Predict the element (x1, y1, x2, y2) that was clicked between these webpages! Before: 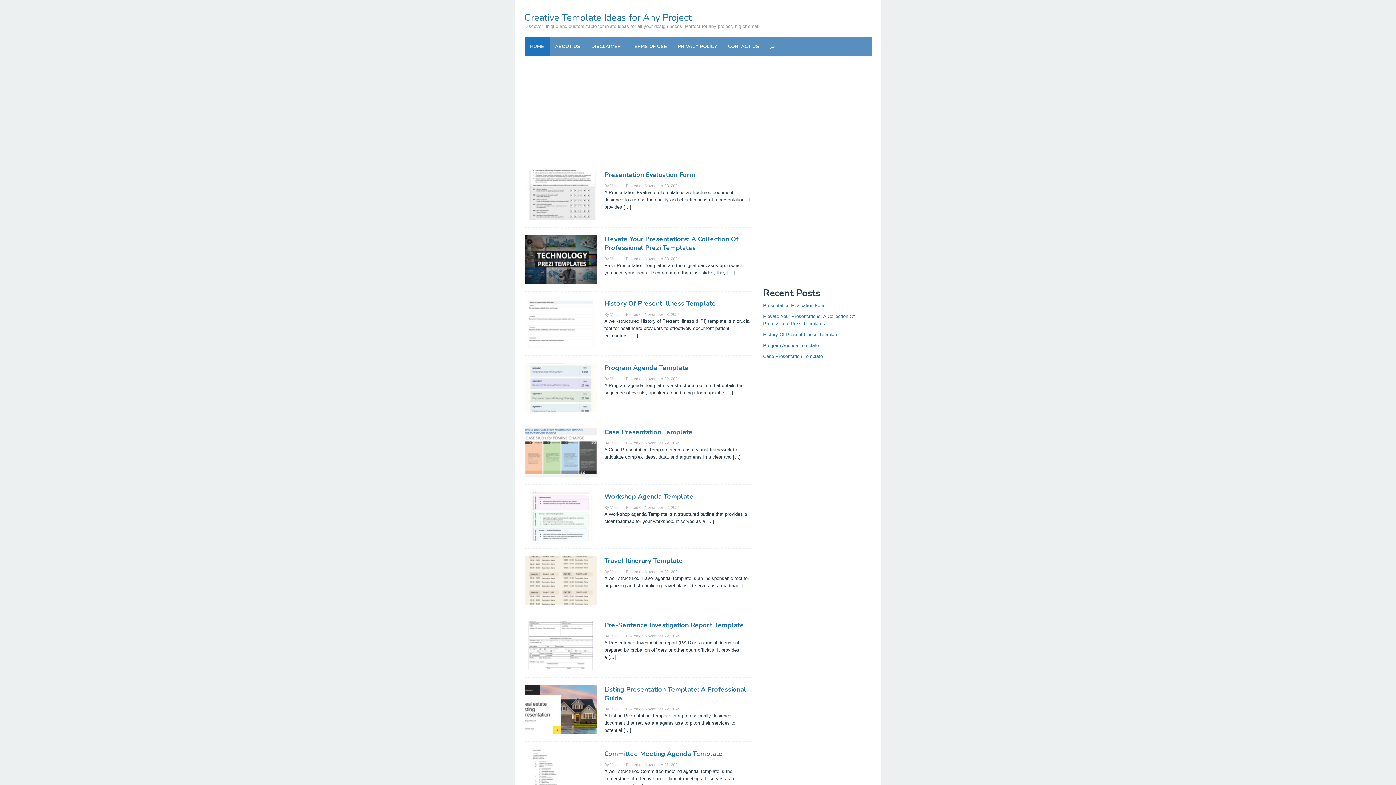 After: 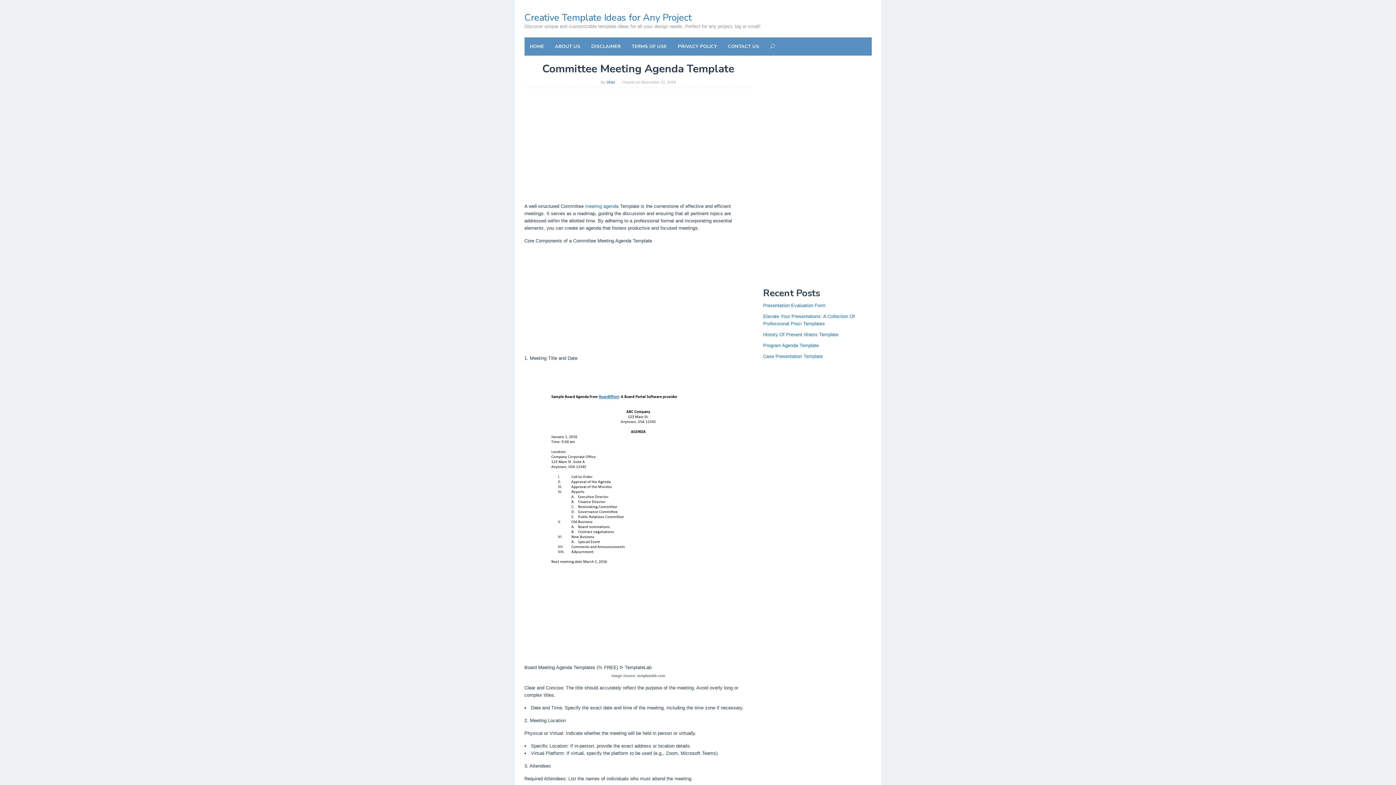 Action: bbox: (524, 771, 597, 776)